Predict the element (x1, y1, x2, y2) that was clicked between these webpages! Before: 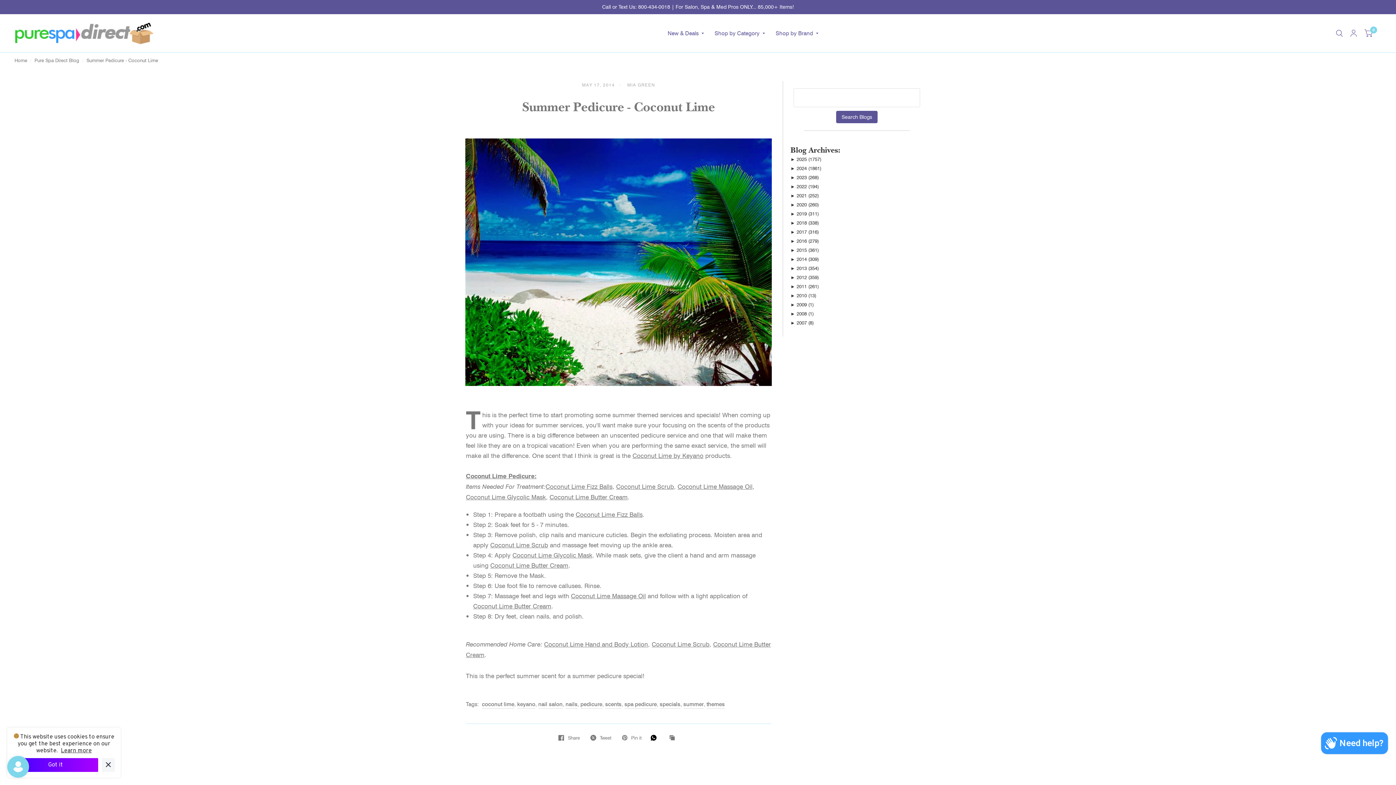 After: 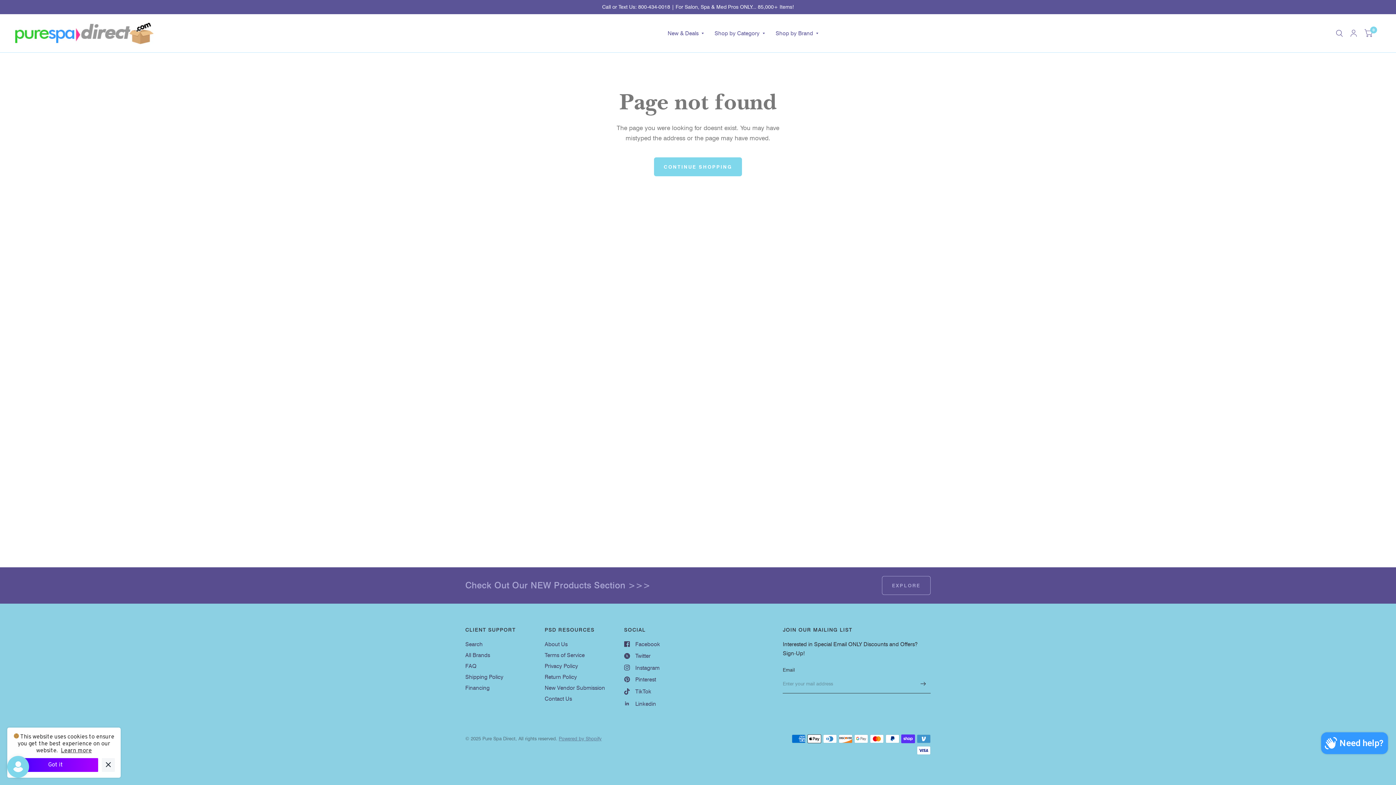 Action: label: Coconut Lime Fizz Balls bbox: (545, 482, 612, 490)